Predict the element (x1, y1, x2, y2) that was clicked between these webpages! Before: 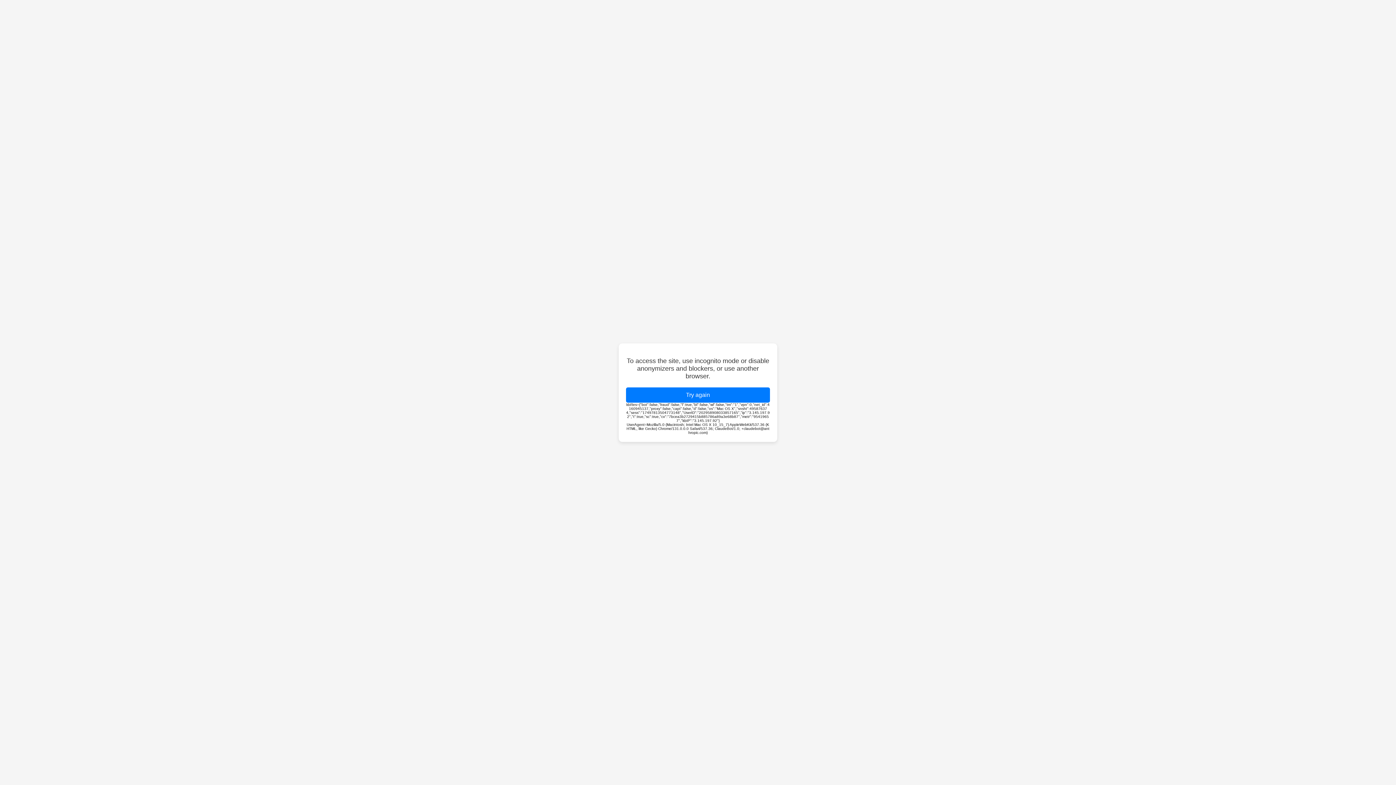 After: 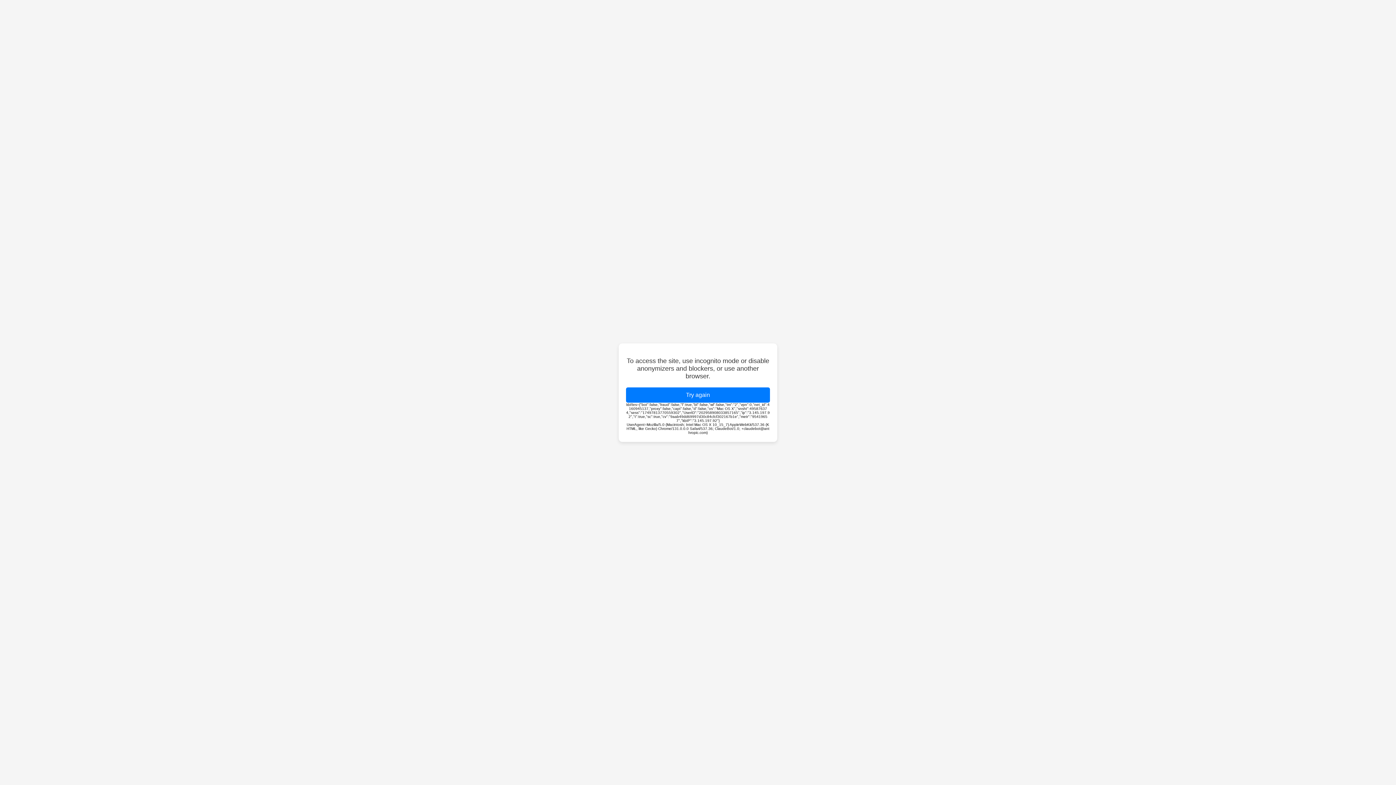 Action: bbox: (626, 387, 770, 402) label: Try again